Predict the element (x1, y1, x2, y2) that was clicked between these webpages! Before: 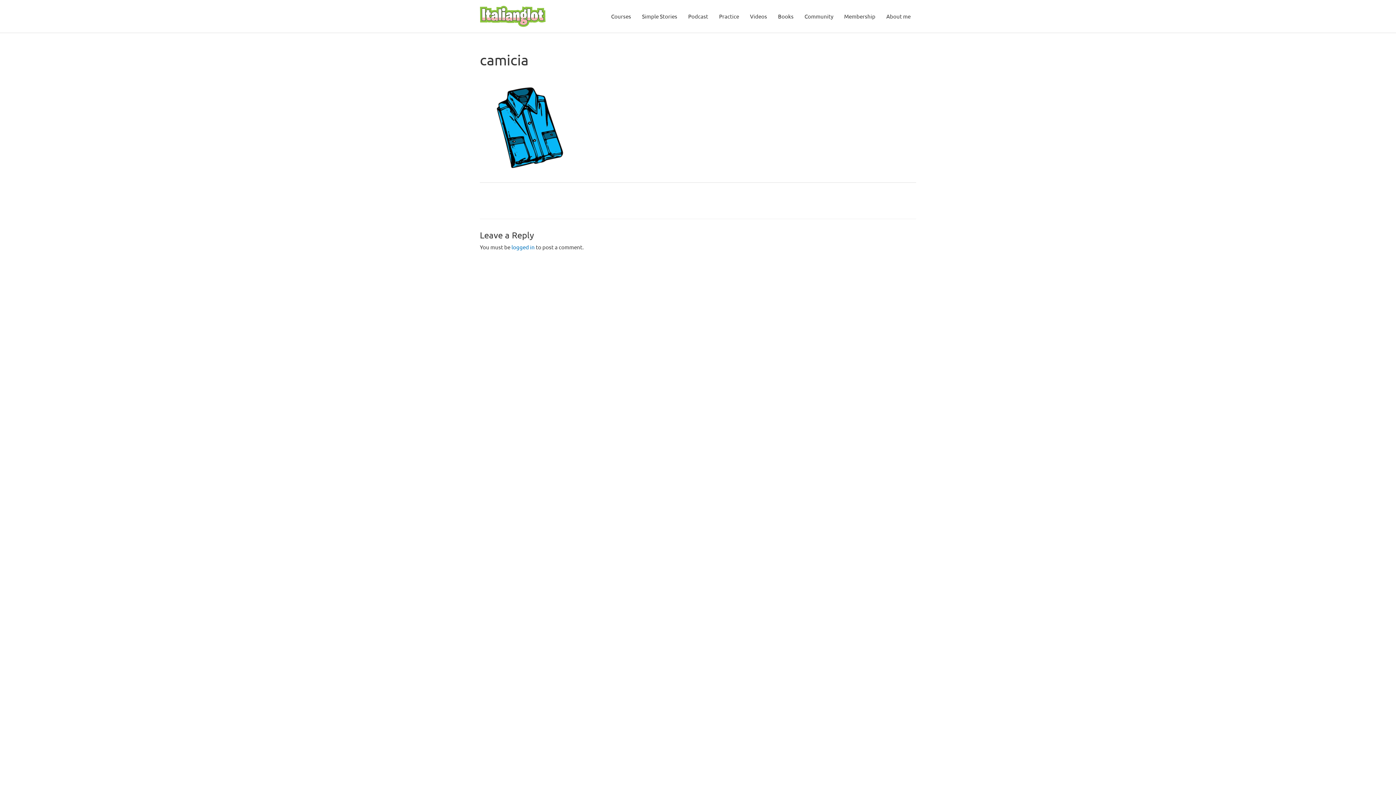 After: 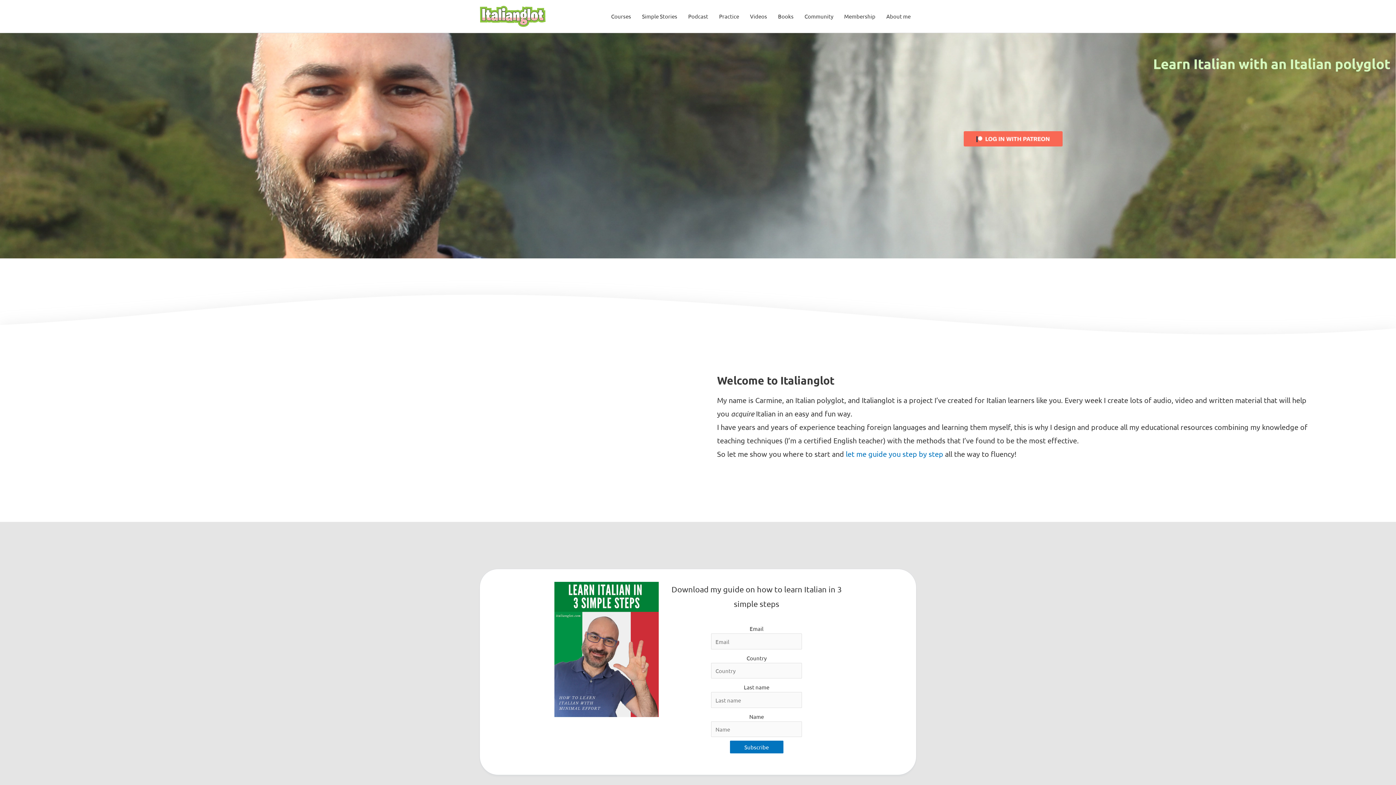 Action: bbox: (480, 12, 545, 18)